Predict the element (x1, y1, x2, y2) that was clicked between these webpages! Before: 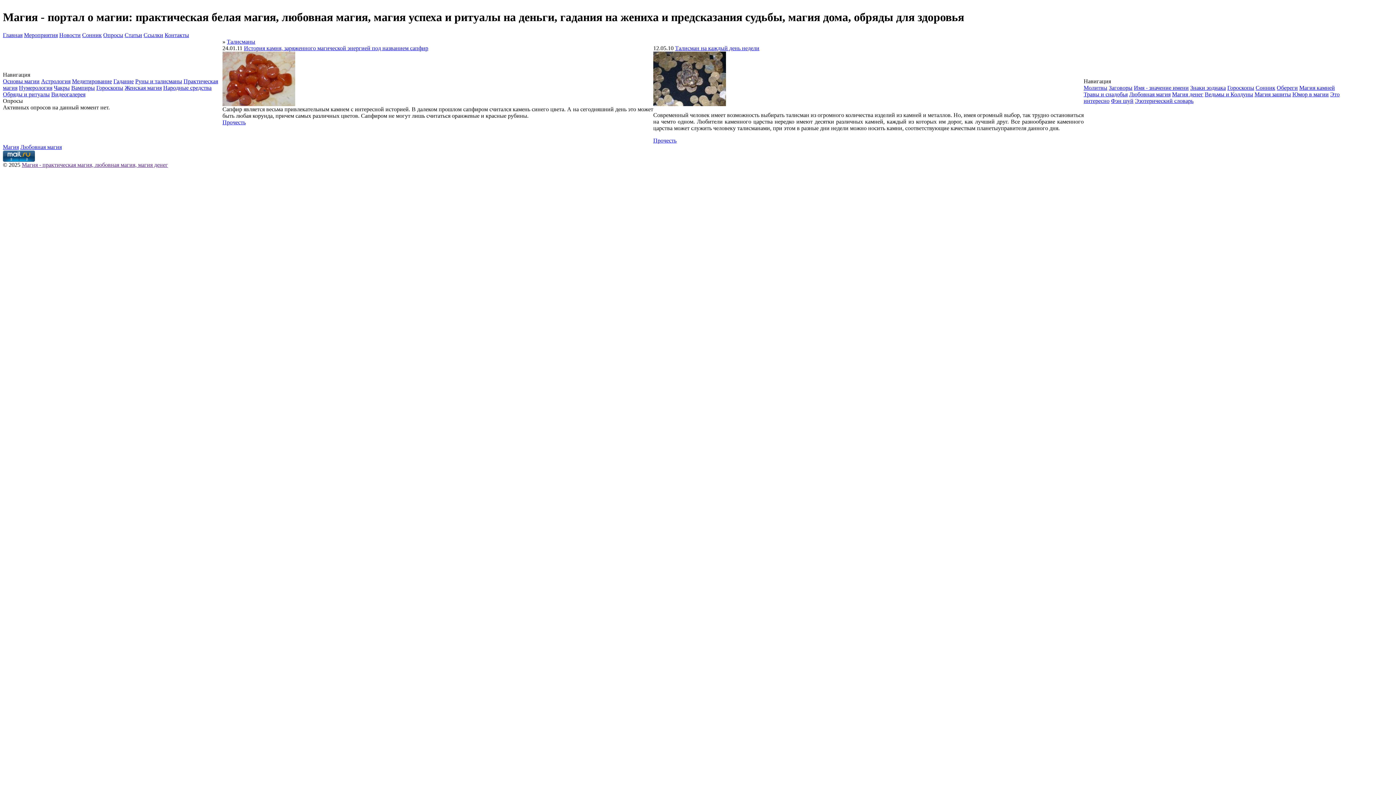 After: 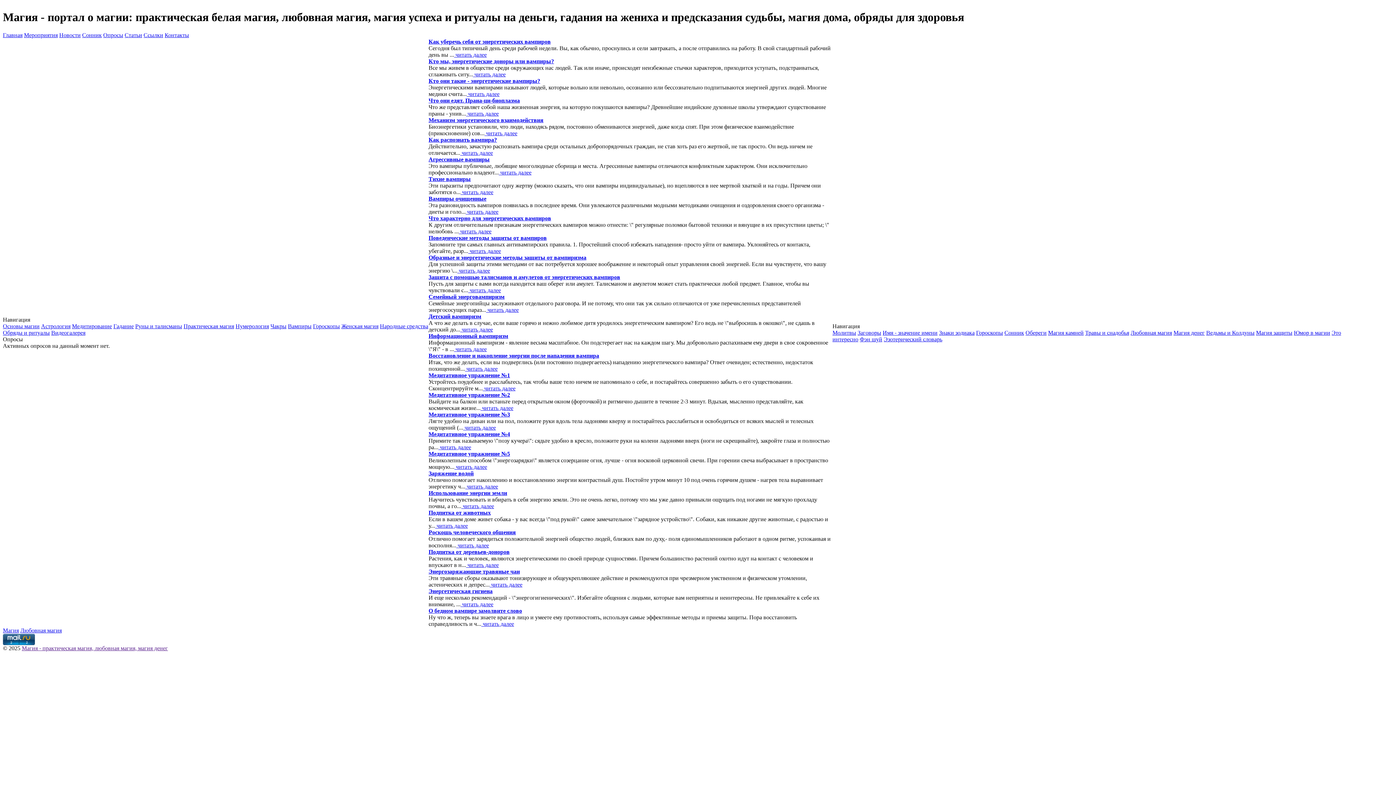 Action: label: Вампиры bbox: (71, 84, 94, 90)